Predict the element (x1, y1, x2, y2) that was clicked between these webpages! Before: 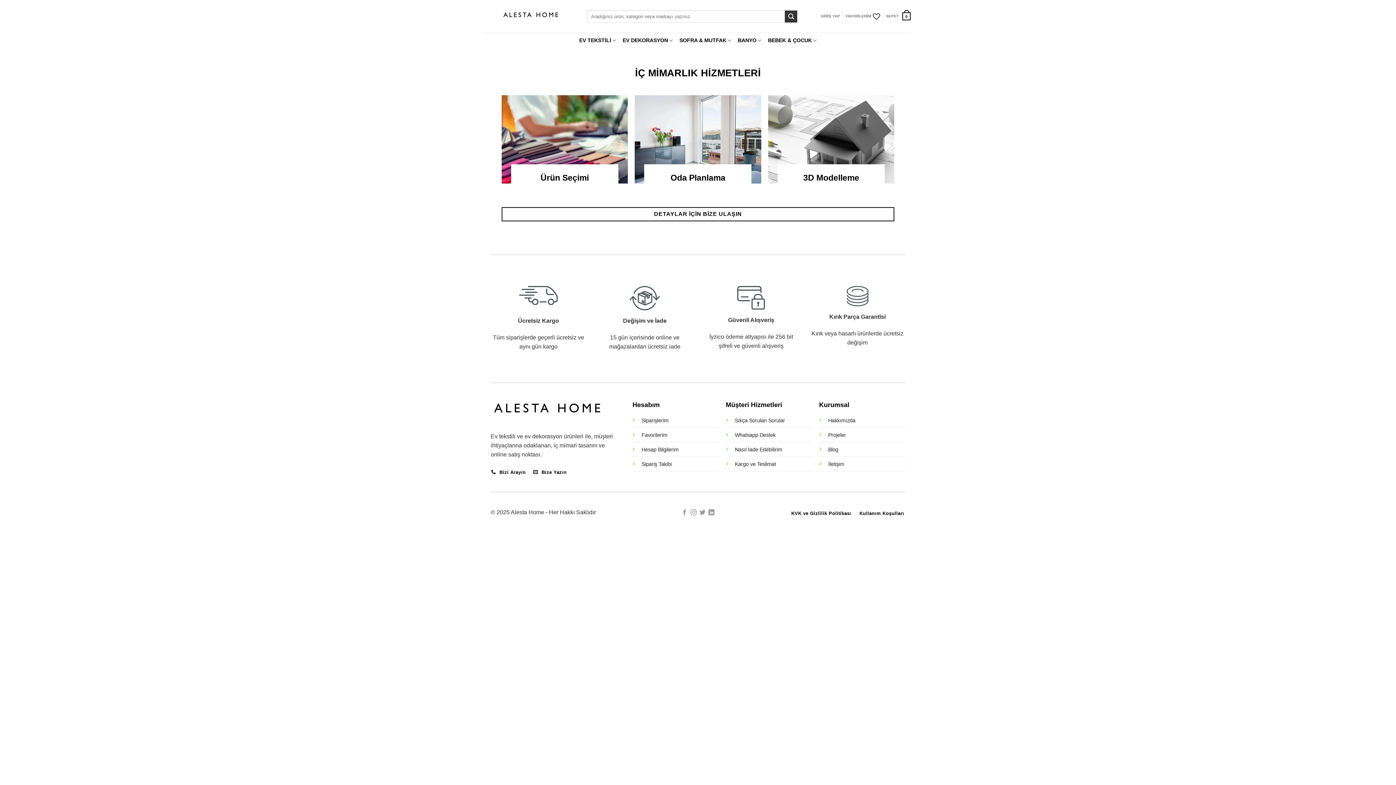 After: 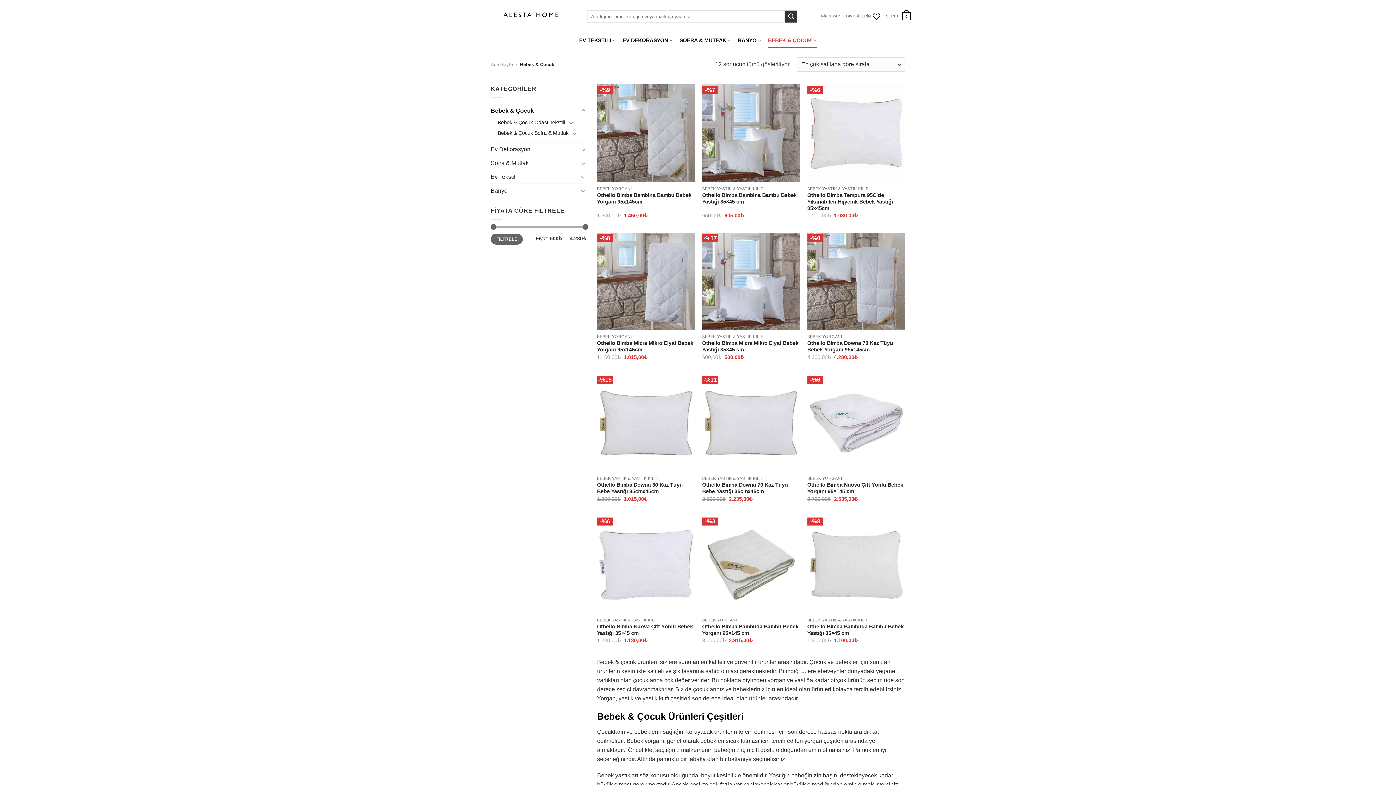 Action: label: BEBEK & ÇOCUK bbox: (768, 32, 817, 48)